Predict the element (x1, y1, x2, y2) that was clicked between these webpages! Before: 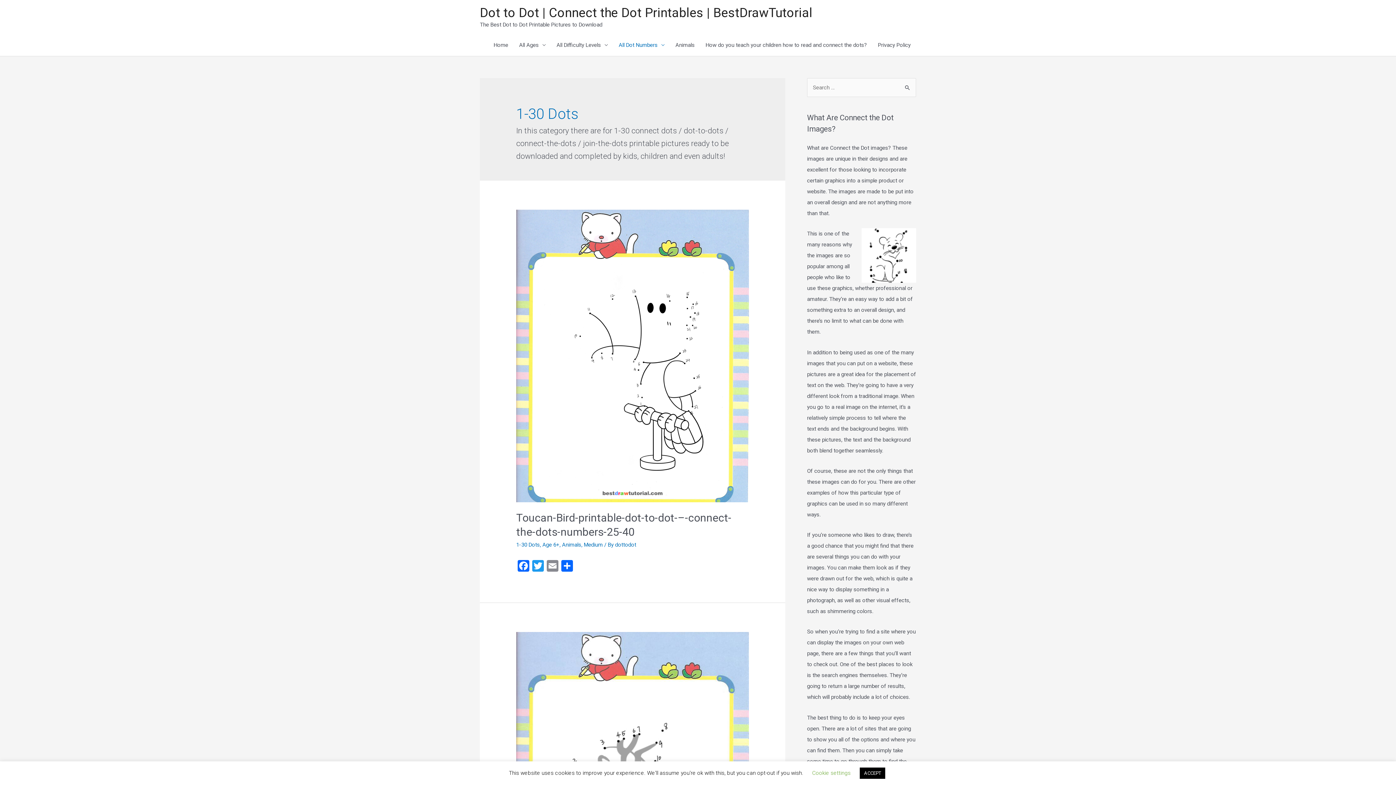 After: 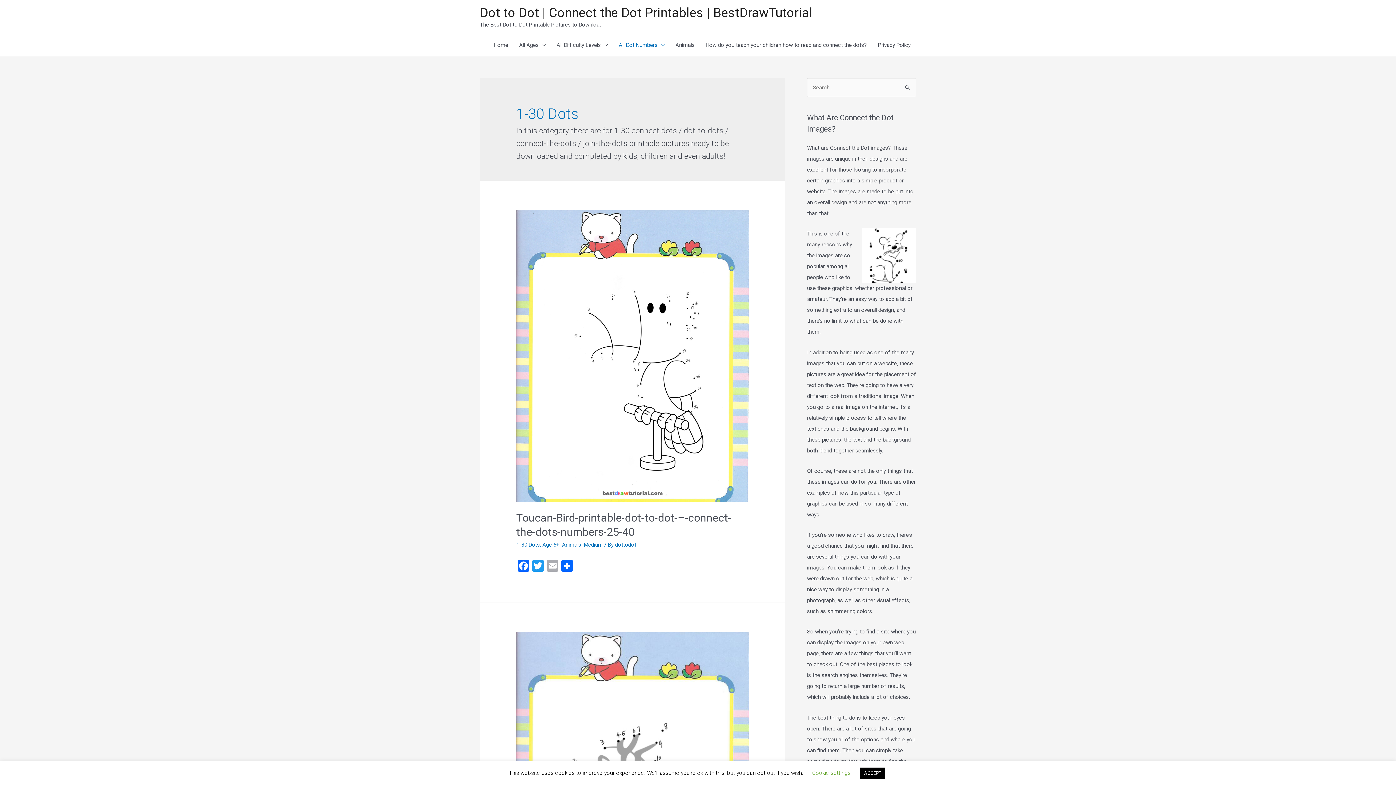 Action: label: Email bbox: (545, 560, 560, 573)